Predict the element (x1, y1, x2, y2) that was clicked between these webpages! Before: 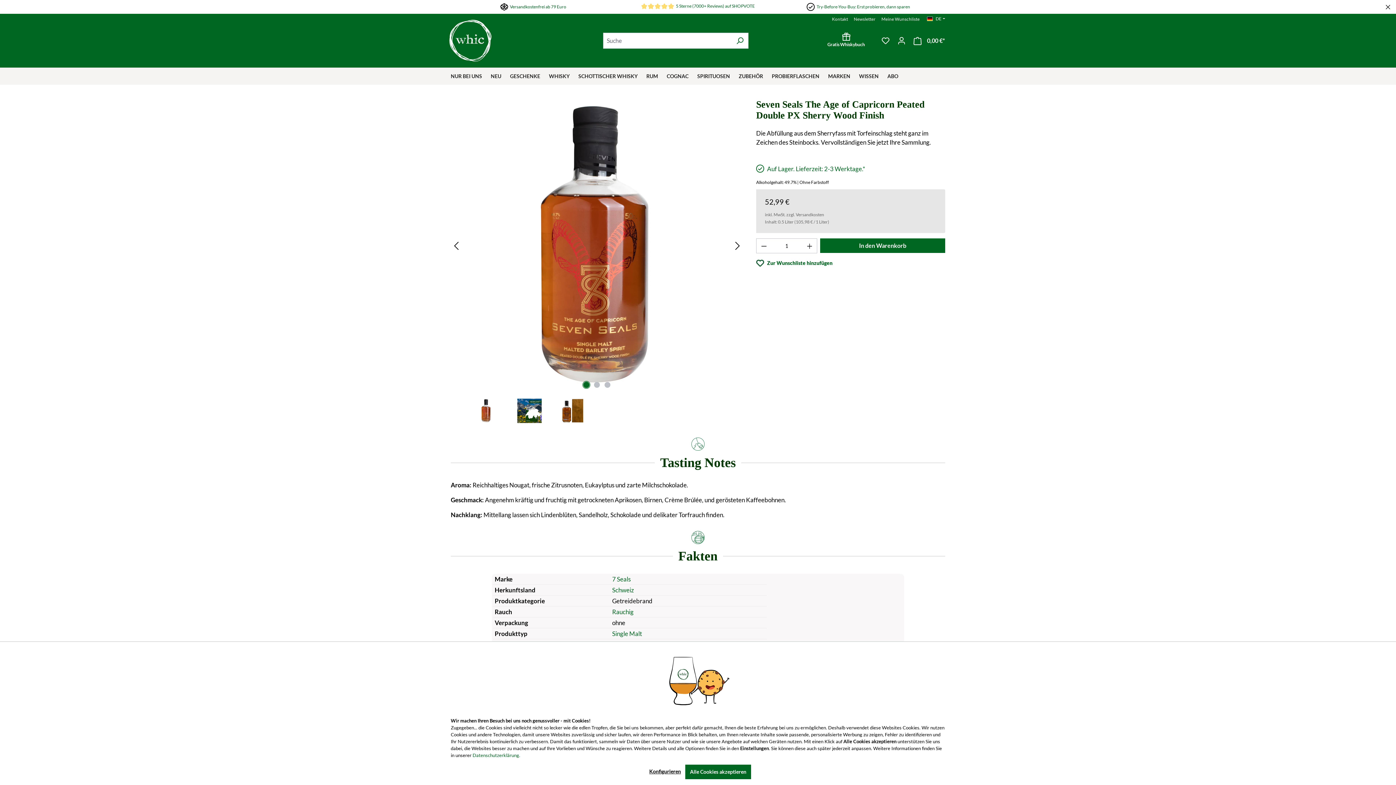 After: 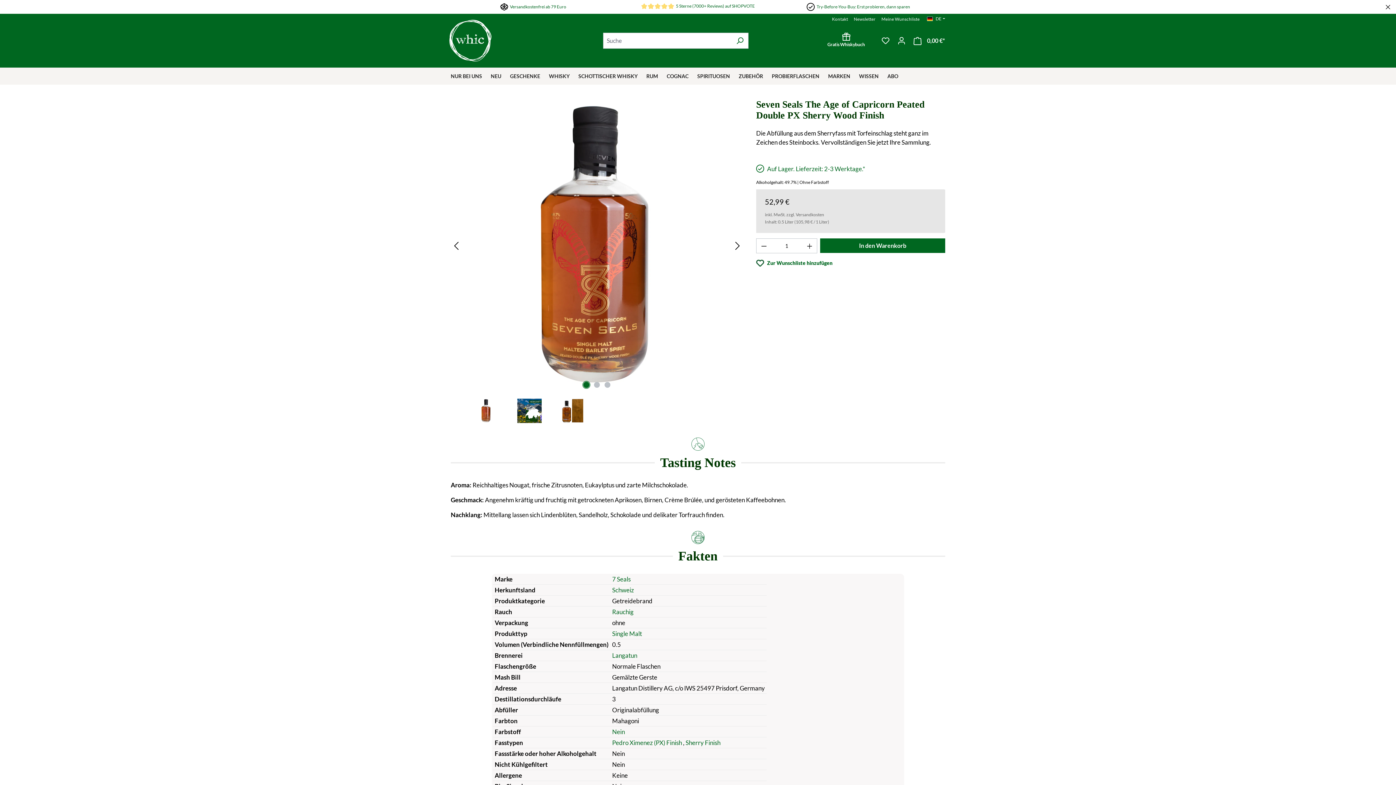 Action: label: Alle Cookies akzeptieren bbox: (685, 765, 751, 779)